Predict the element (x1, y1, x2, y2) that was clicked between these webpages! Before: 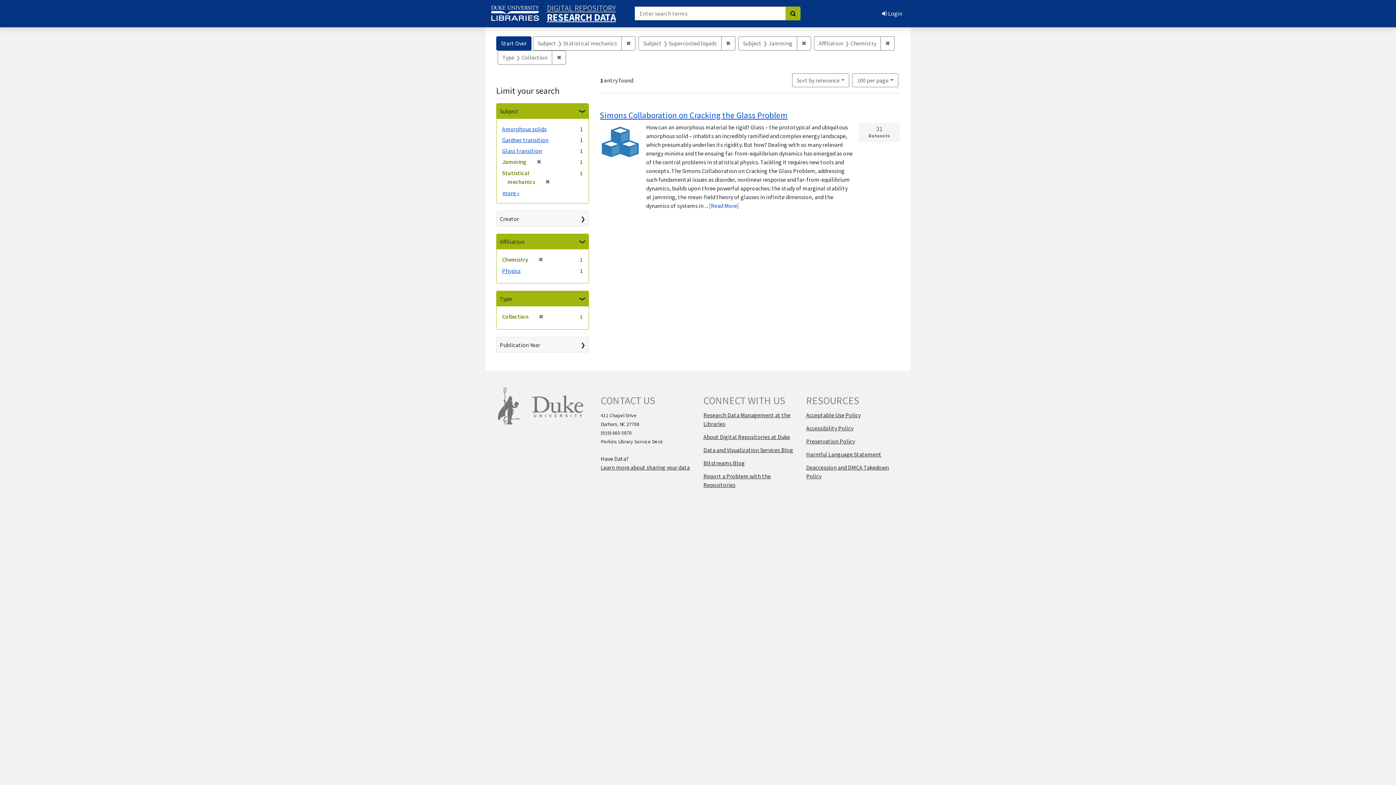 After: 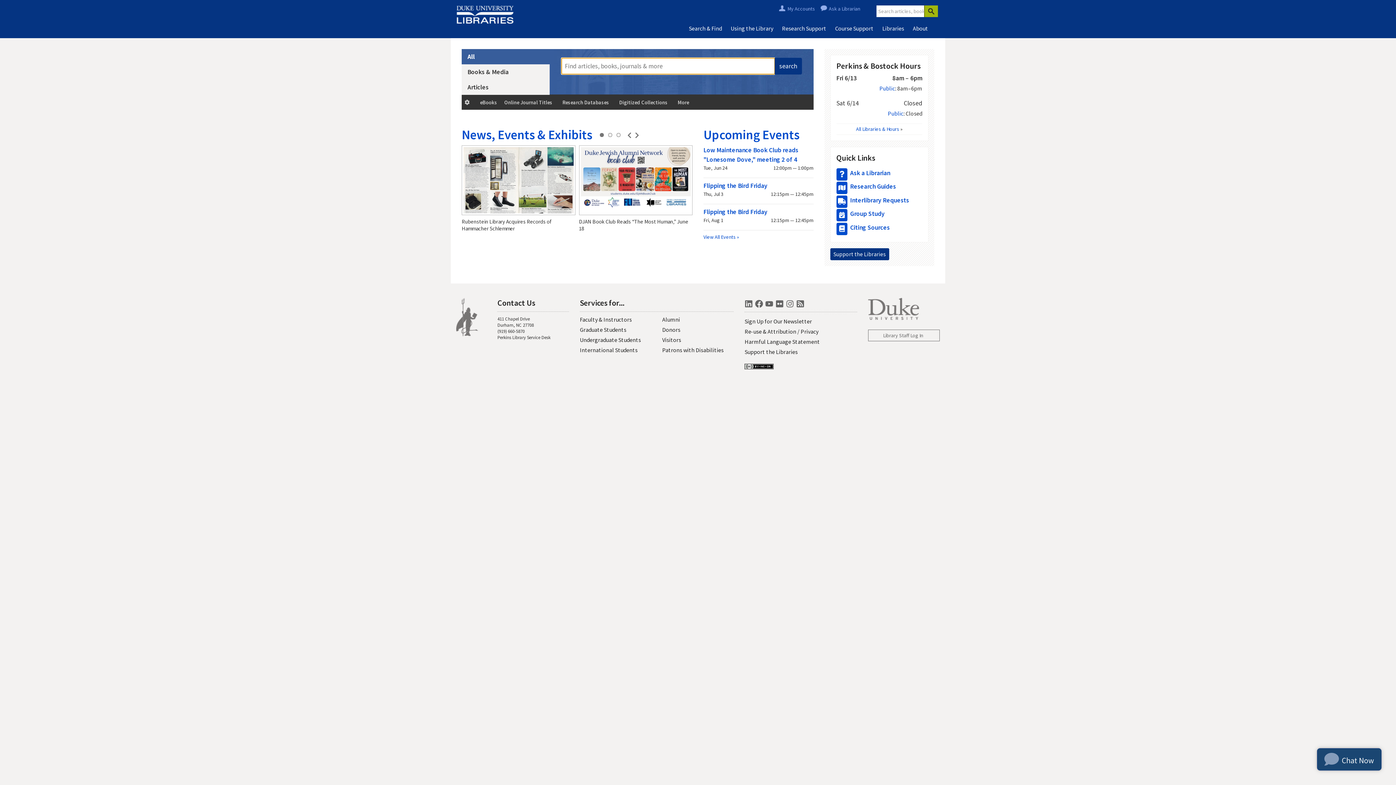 Action: bbox: (498, 401, 520, 408)